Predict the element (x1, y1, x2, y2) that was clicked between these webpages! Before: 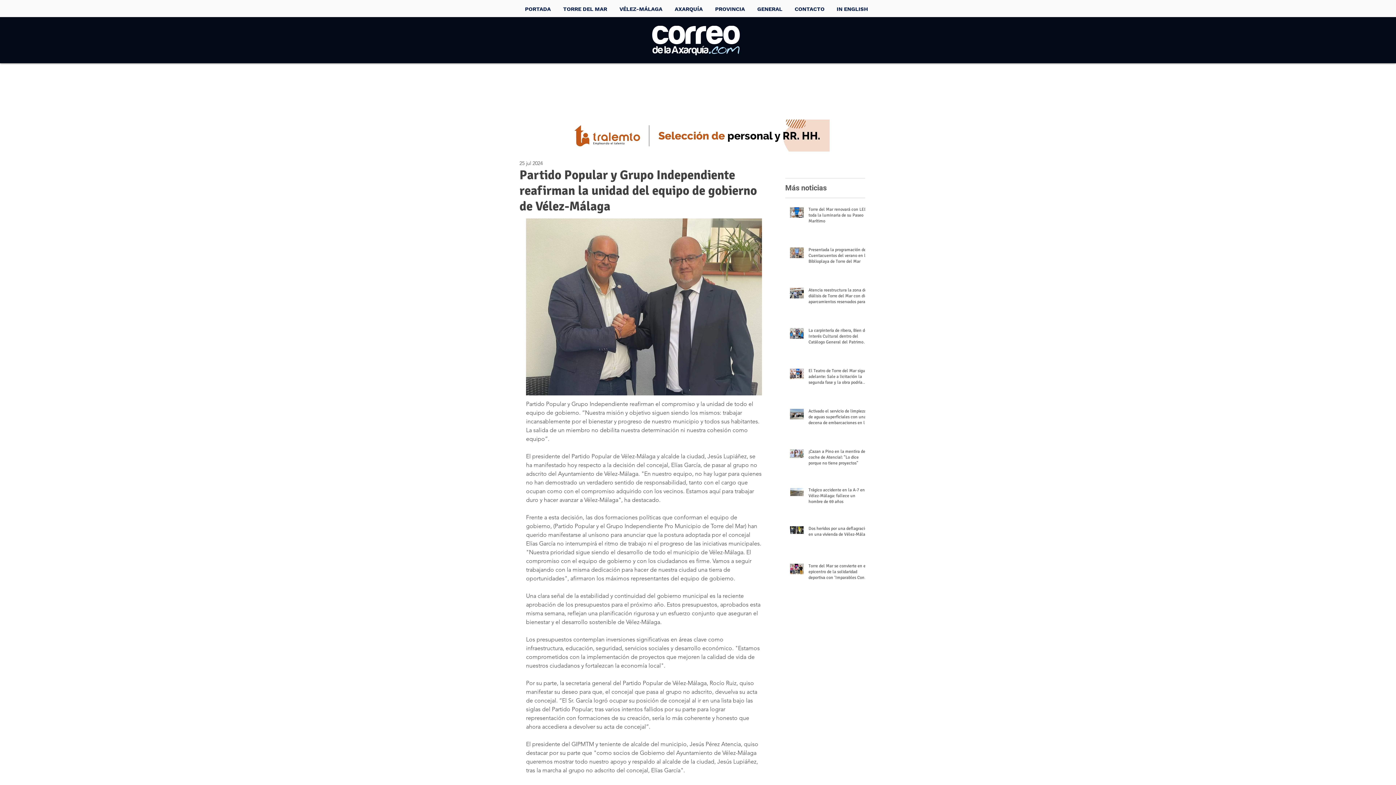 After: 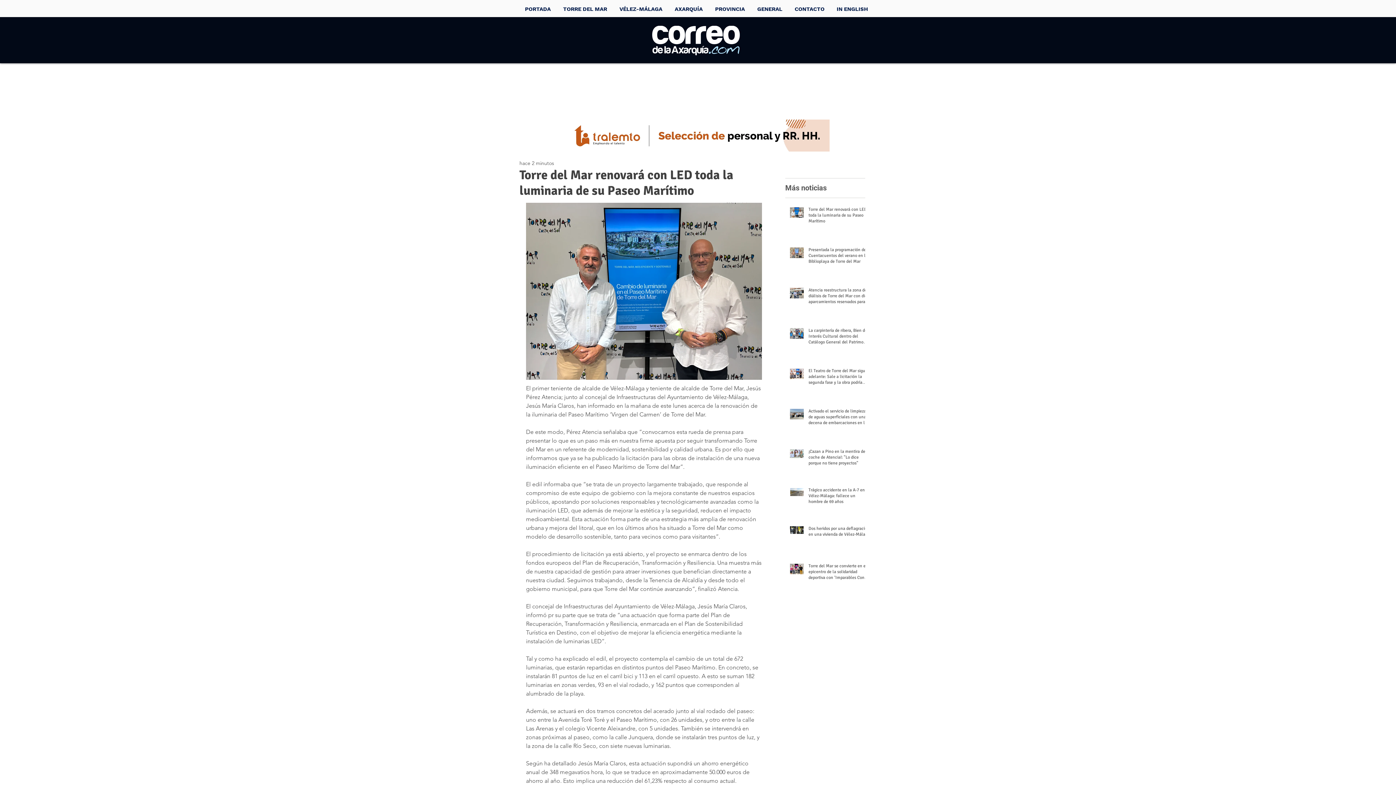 Action: bbox: (808, 206, 869, 227) label: Torre del Mar renovará con LED toda la luminaria de su Paseo Marítimo